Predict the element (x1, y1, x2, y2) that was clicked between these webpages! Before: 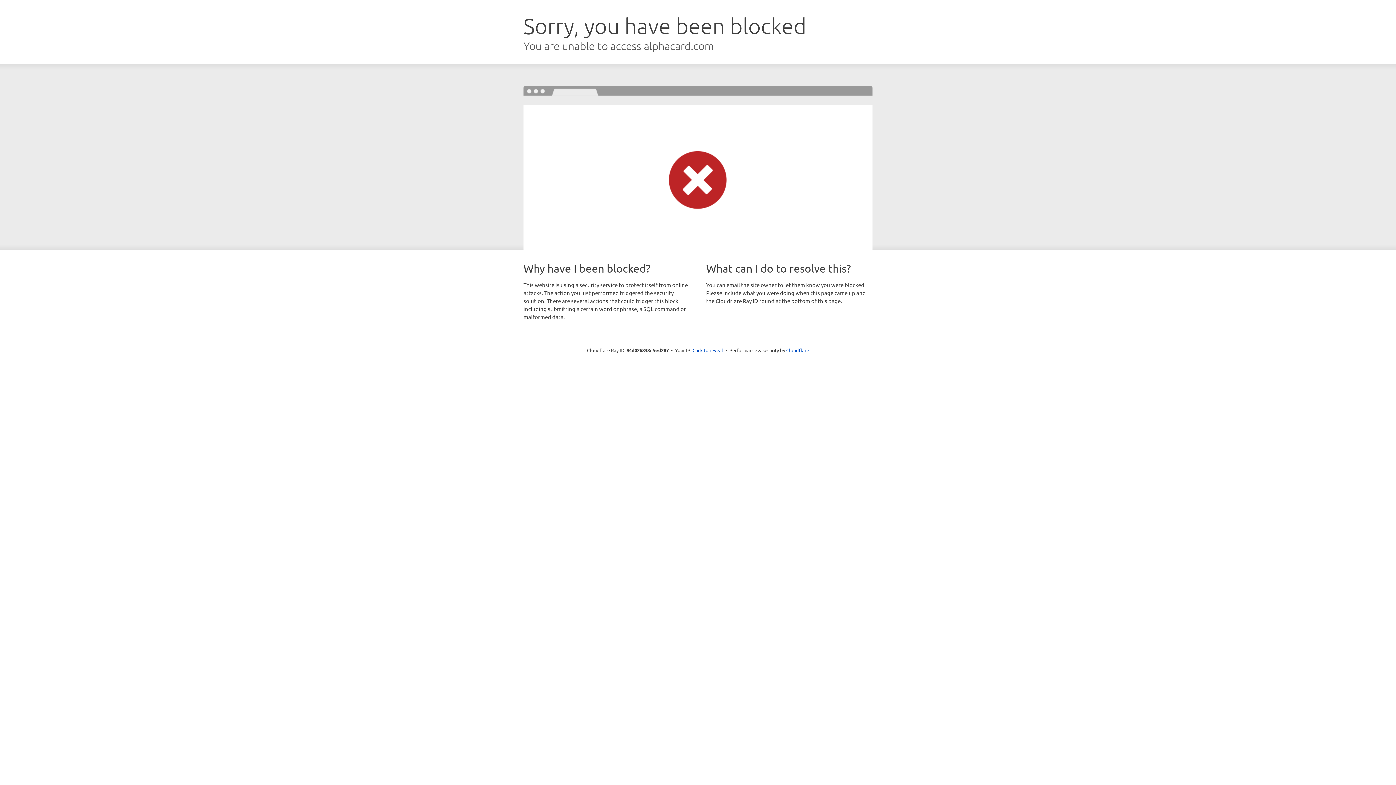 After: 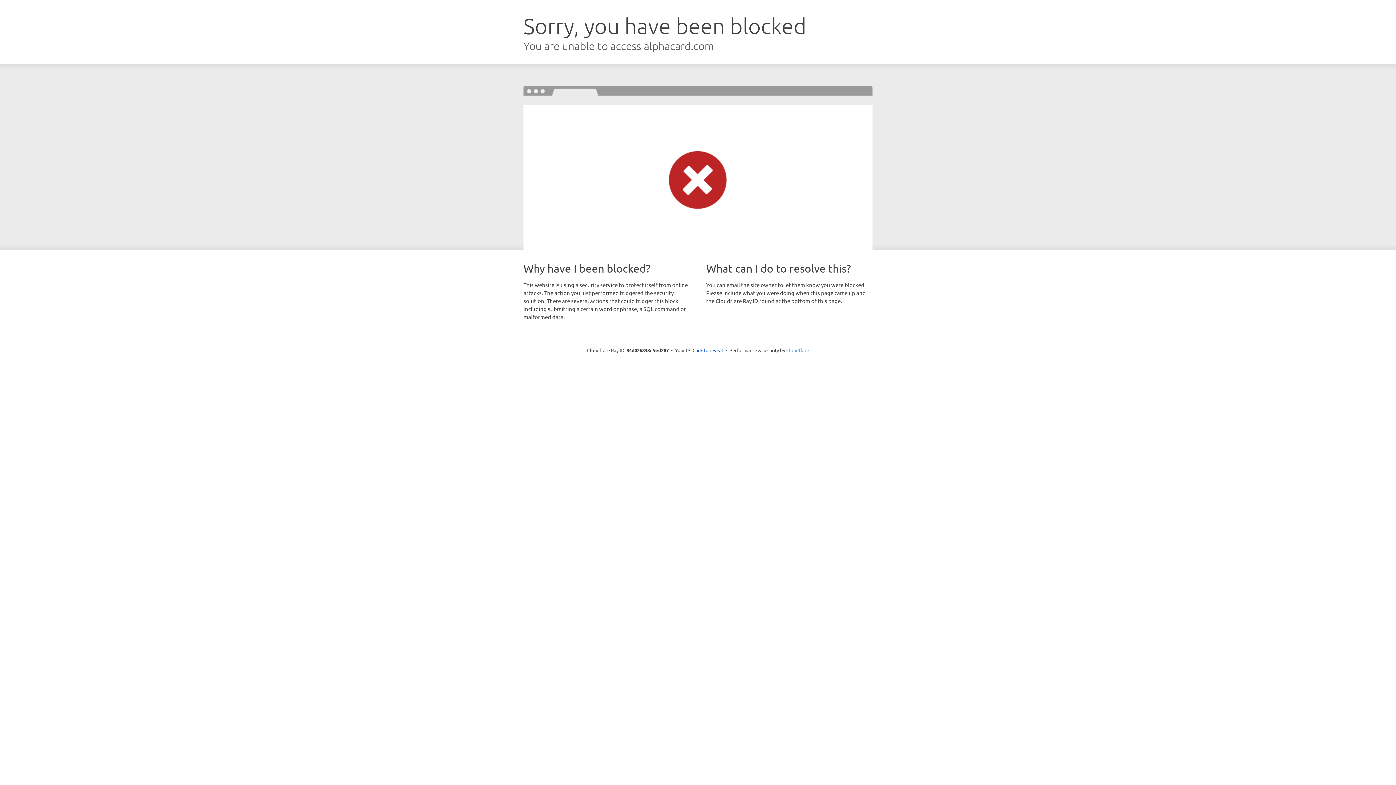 Action: bbox: (786, 347, 809, 353) label: Cloudflare